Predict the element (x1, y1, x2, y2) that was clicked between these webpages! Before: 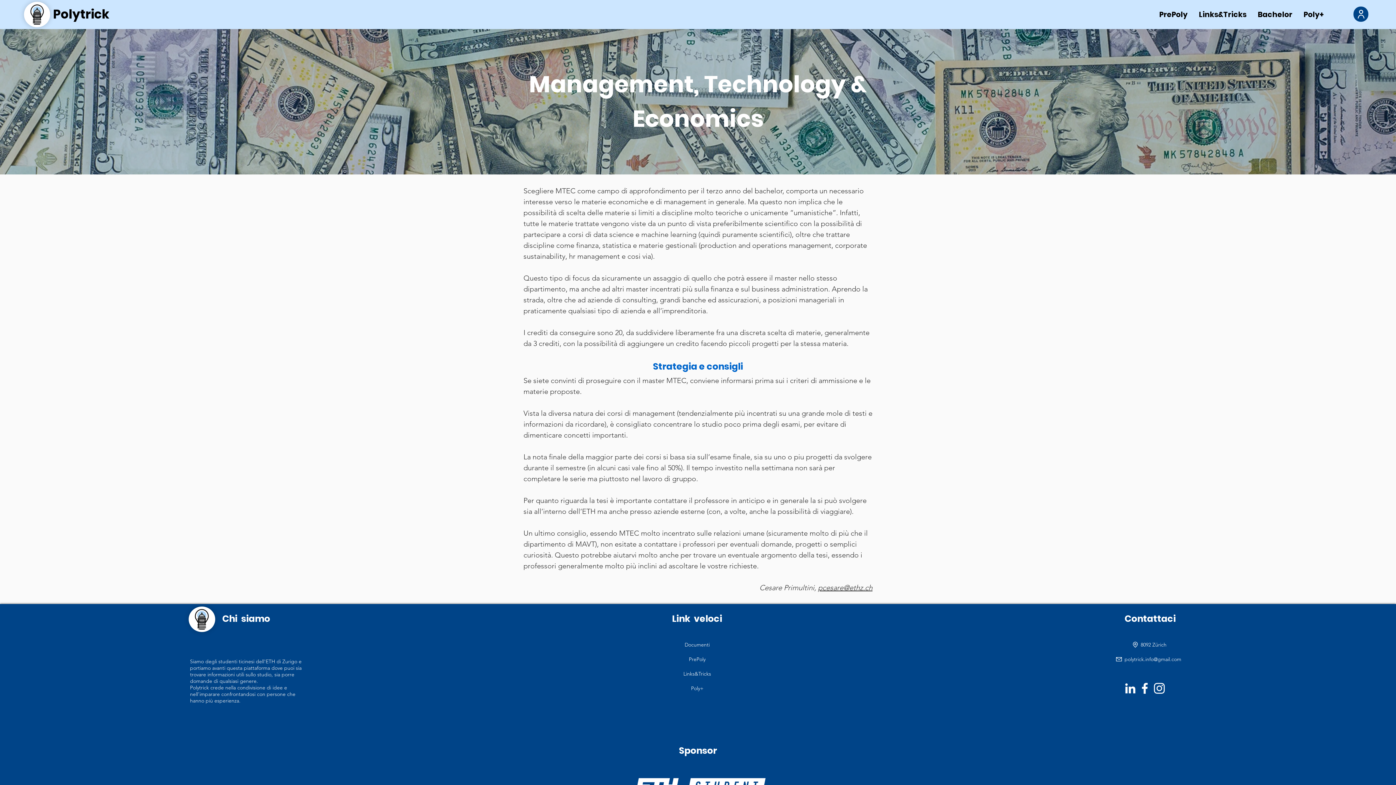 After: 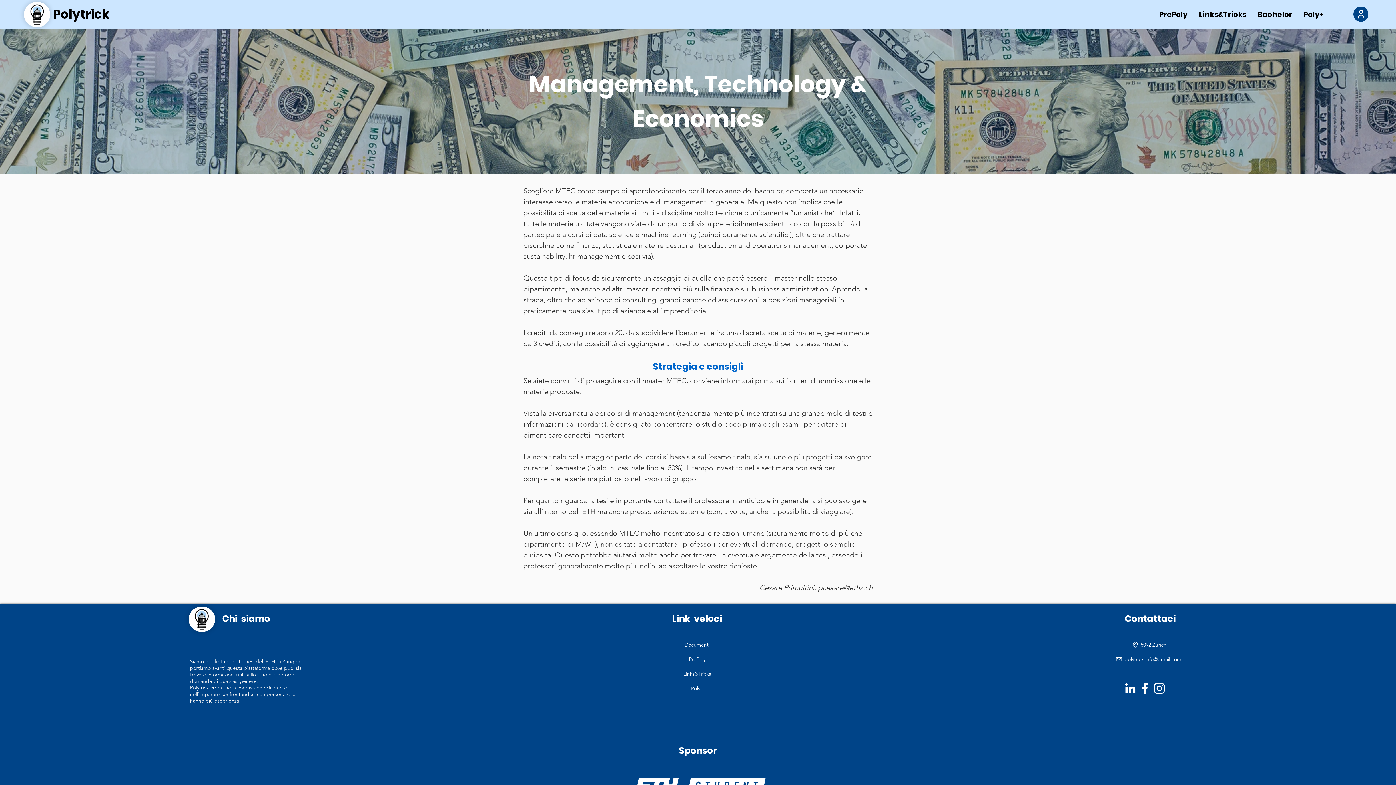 Action: bbox: (818, 583, 872, 592) label: pcesare@ethz.ch